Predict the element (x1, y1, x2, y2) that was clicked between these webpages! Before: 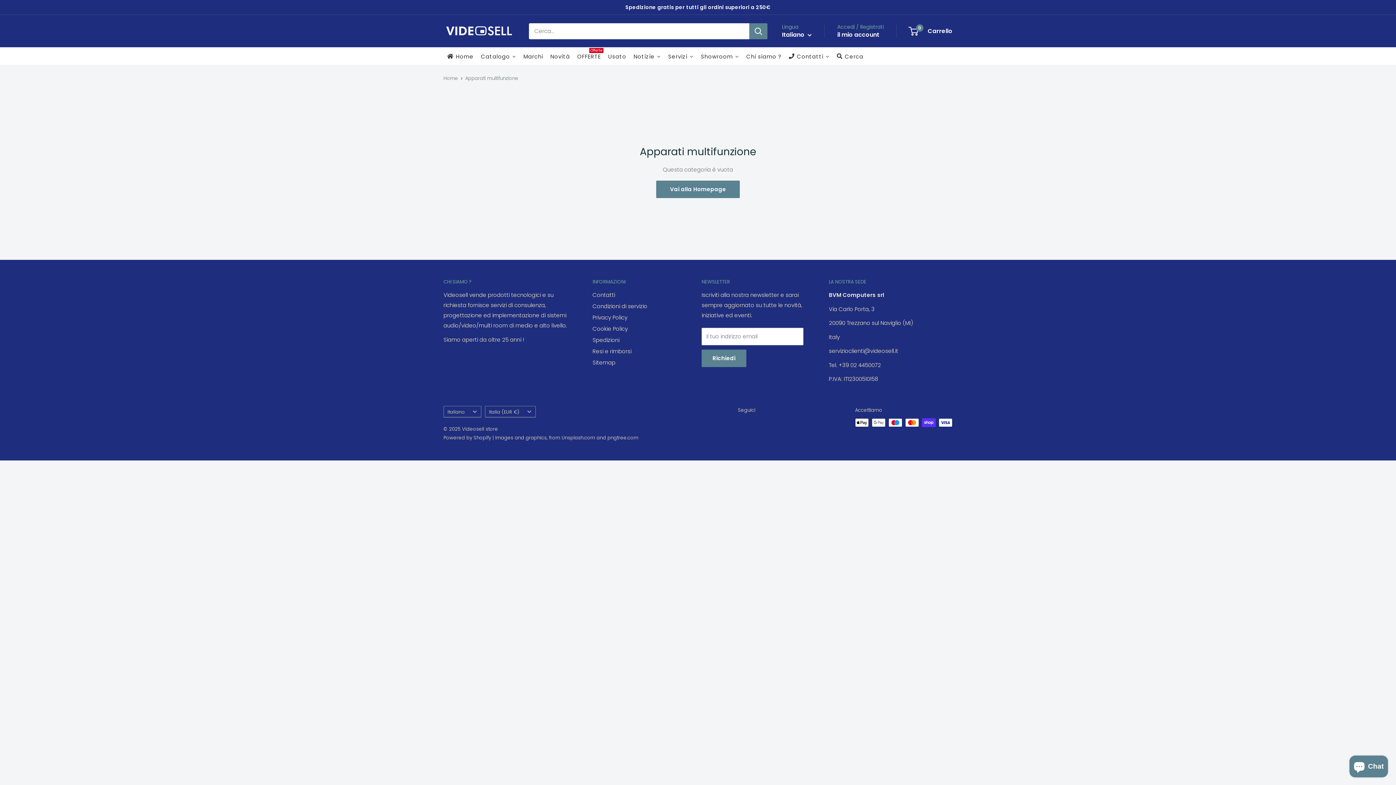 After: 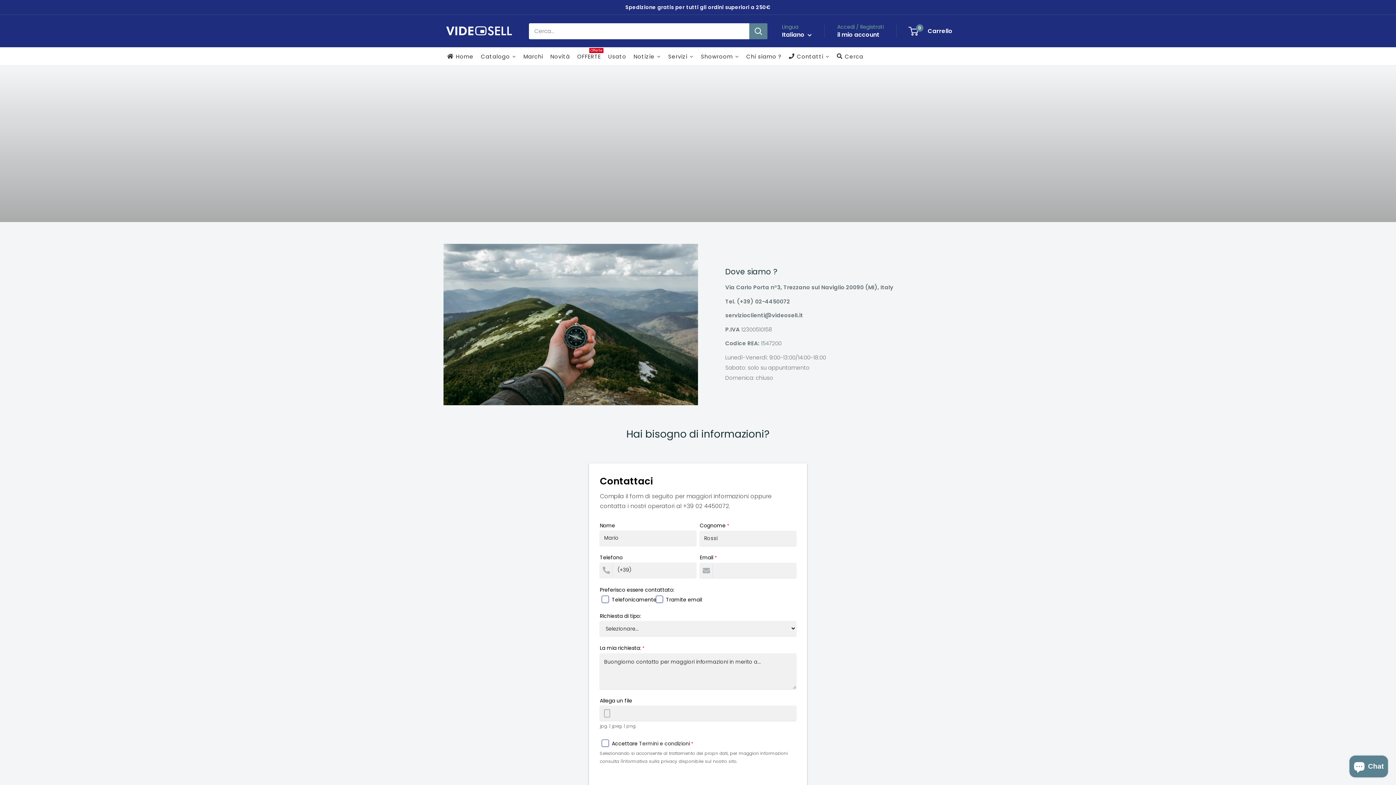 Action: bbox: (592, 289, 676, 300) label: Contatti